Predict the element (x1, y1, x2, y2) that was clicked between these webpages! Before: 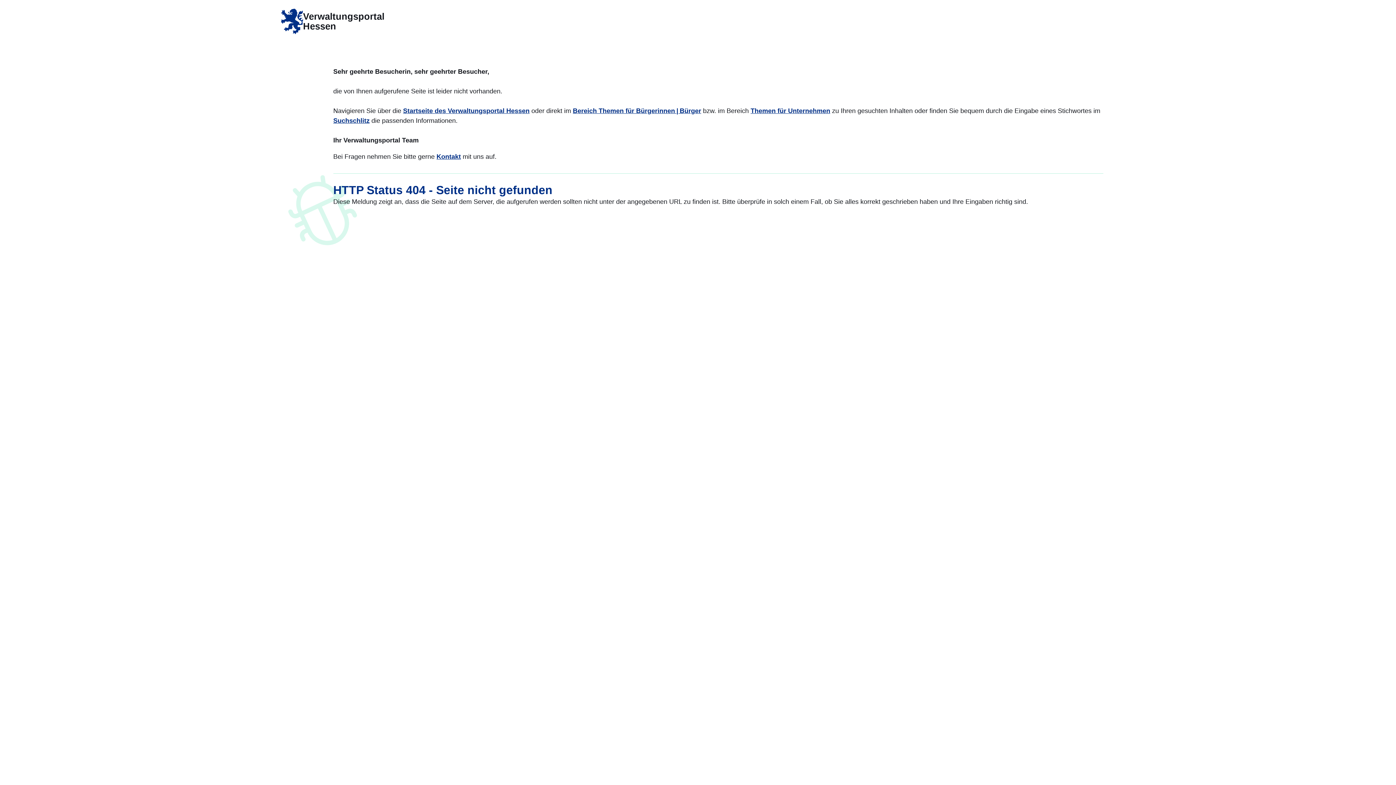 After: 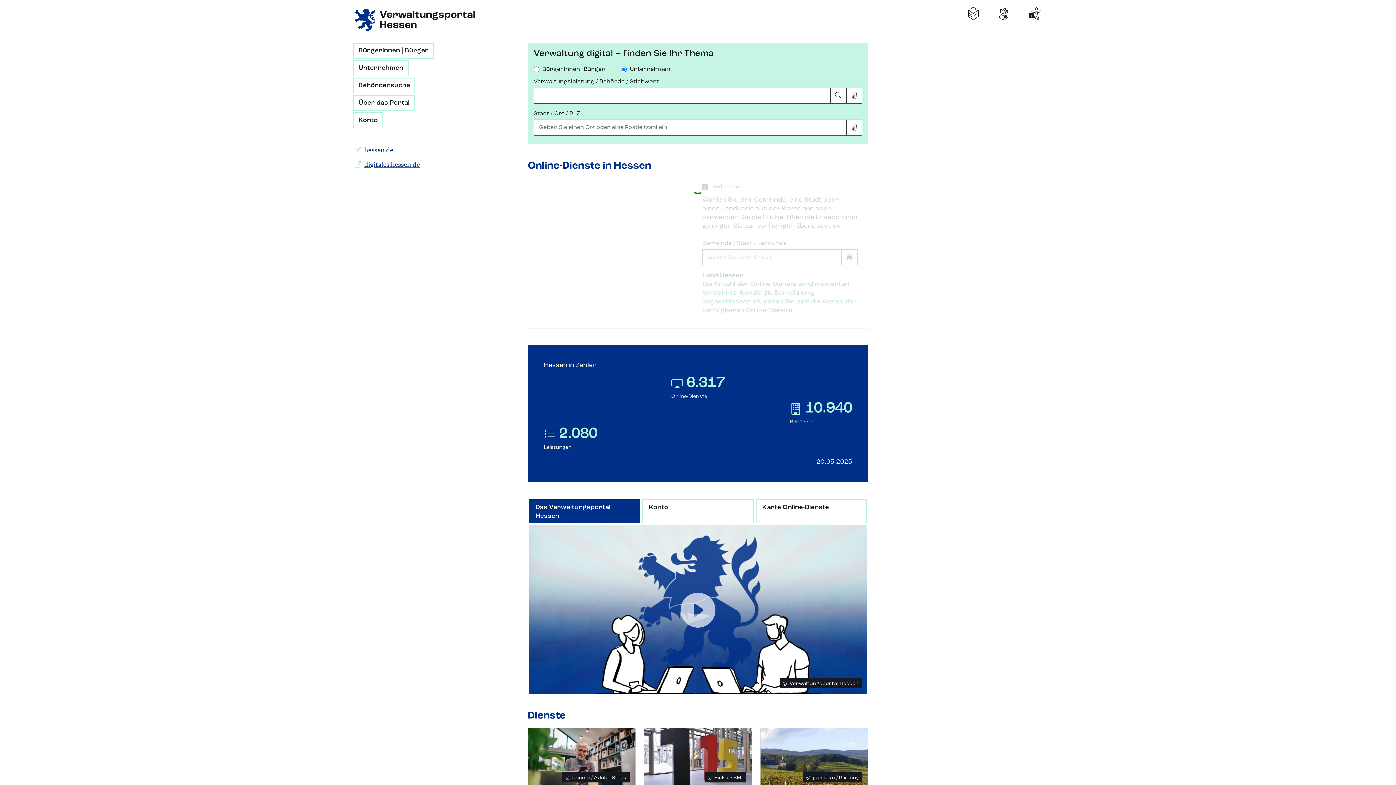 Action: label: Startseite des Verwaltungsportal Hessen bbox: (403, 107, 529, 114)